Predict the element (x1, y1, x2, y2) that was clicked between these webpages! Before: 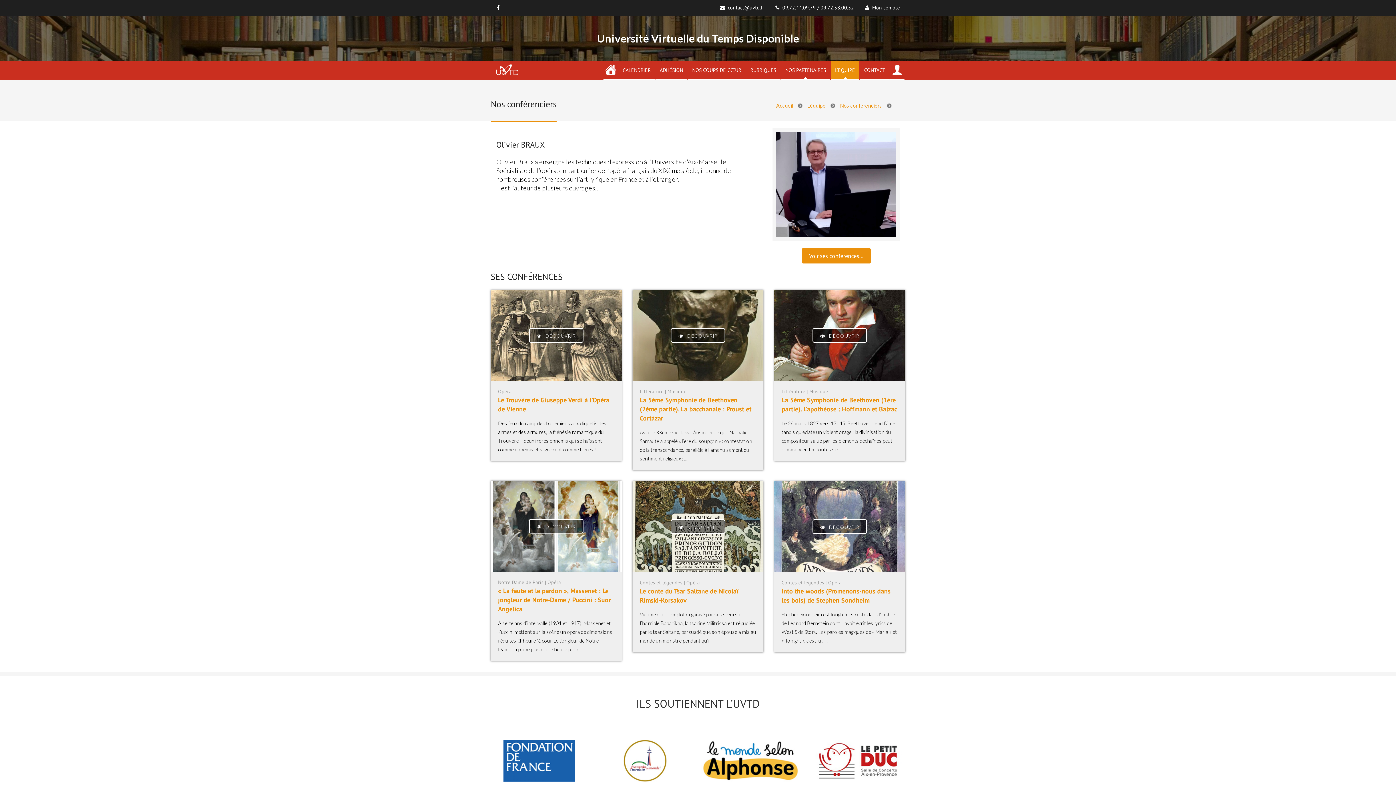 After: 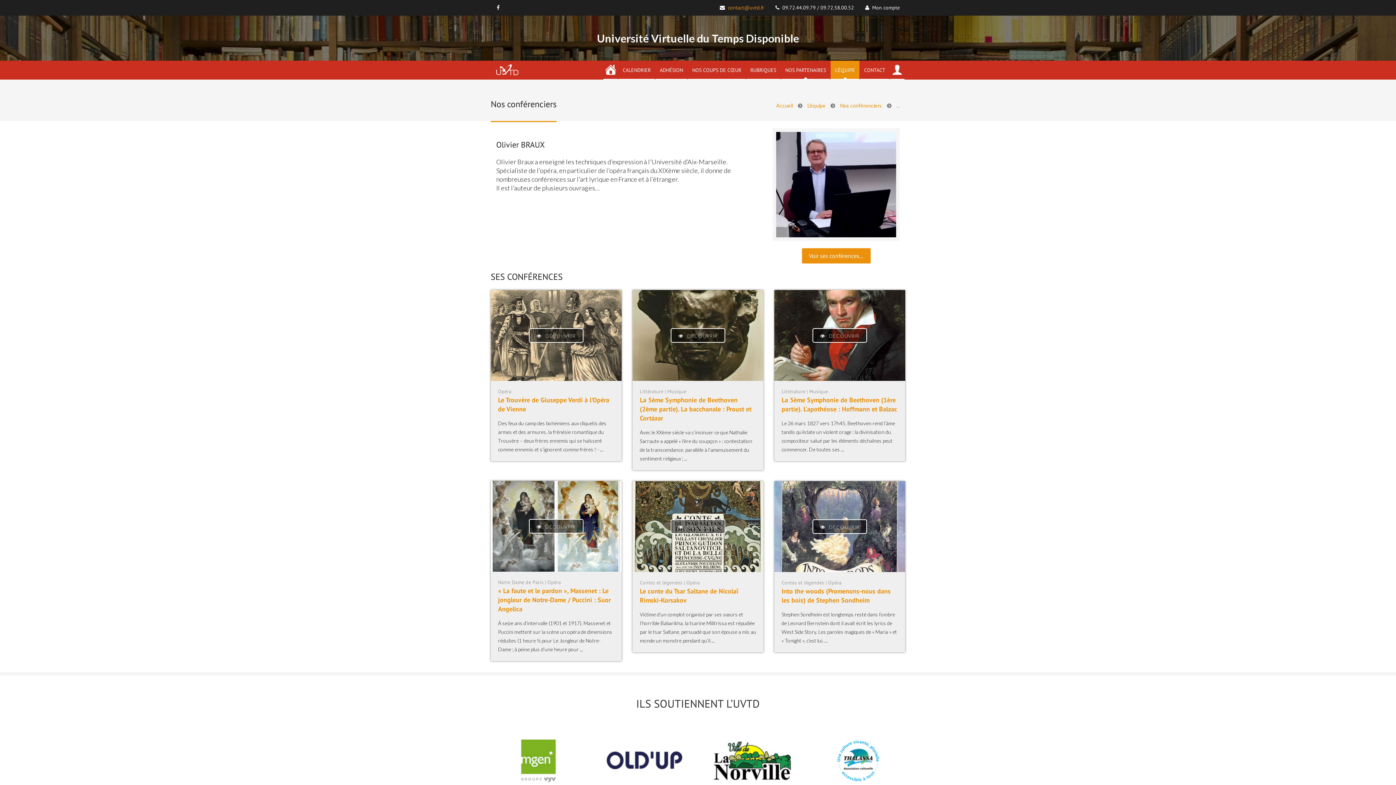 Action: label: contact@uvtd.fr bbox: (728, 4, 764, 10)